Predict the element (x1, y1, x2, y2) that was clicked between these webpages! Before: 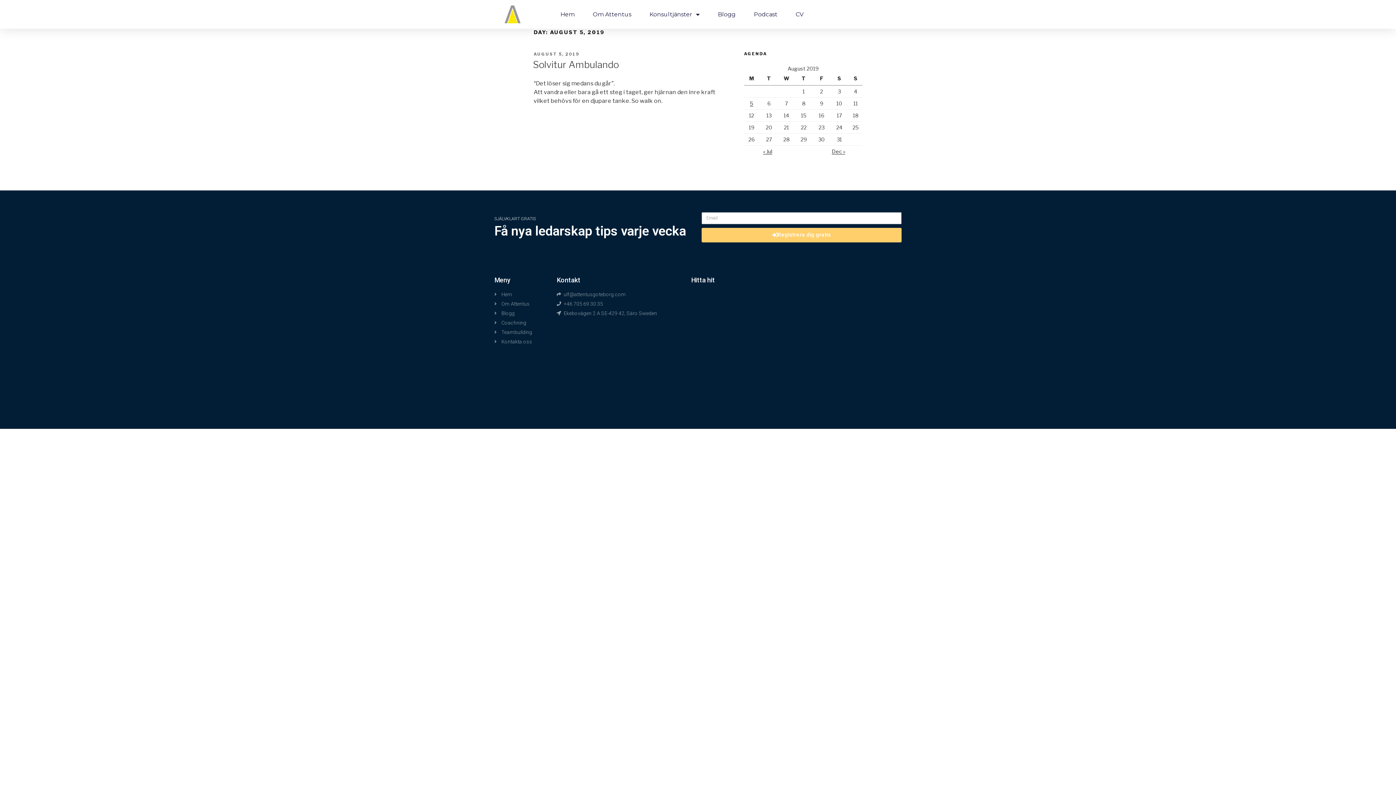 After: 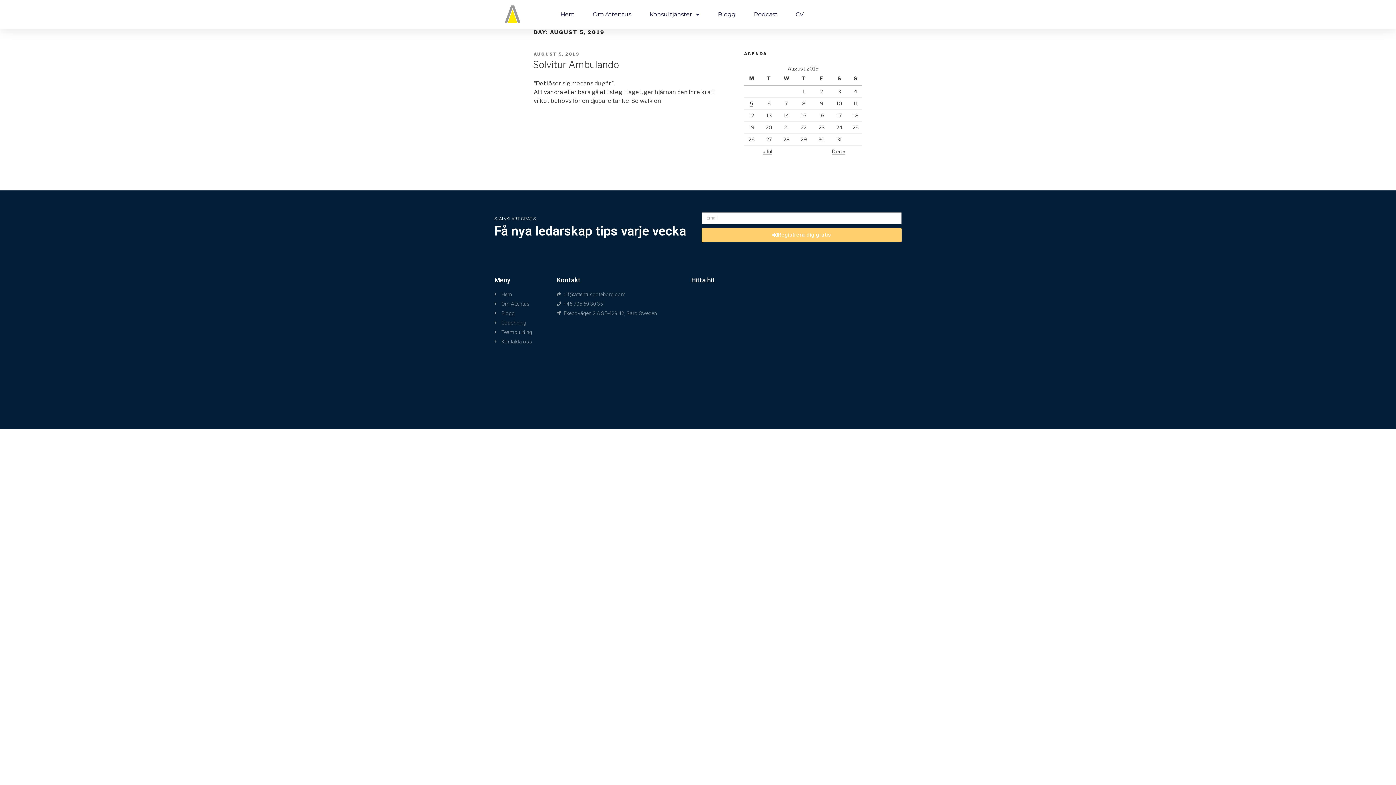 Action: label: Posts published on August 5, 2019 bbox: (750, 100, 753, 106)